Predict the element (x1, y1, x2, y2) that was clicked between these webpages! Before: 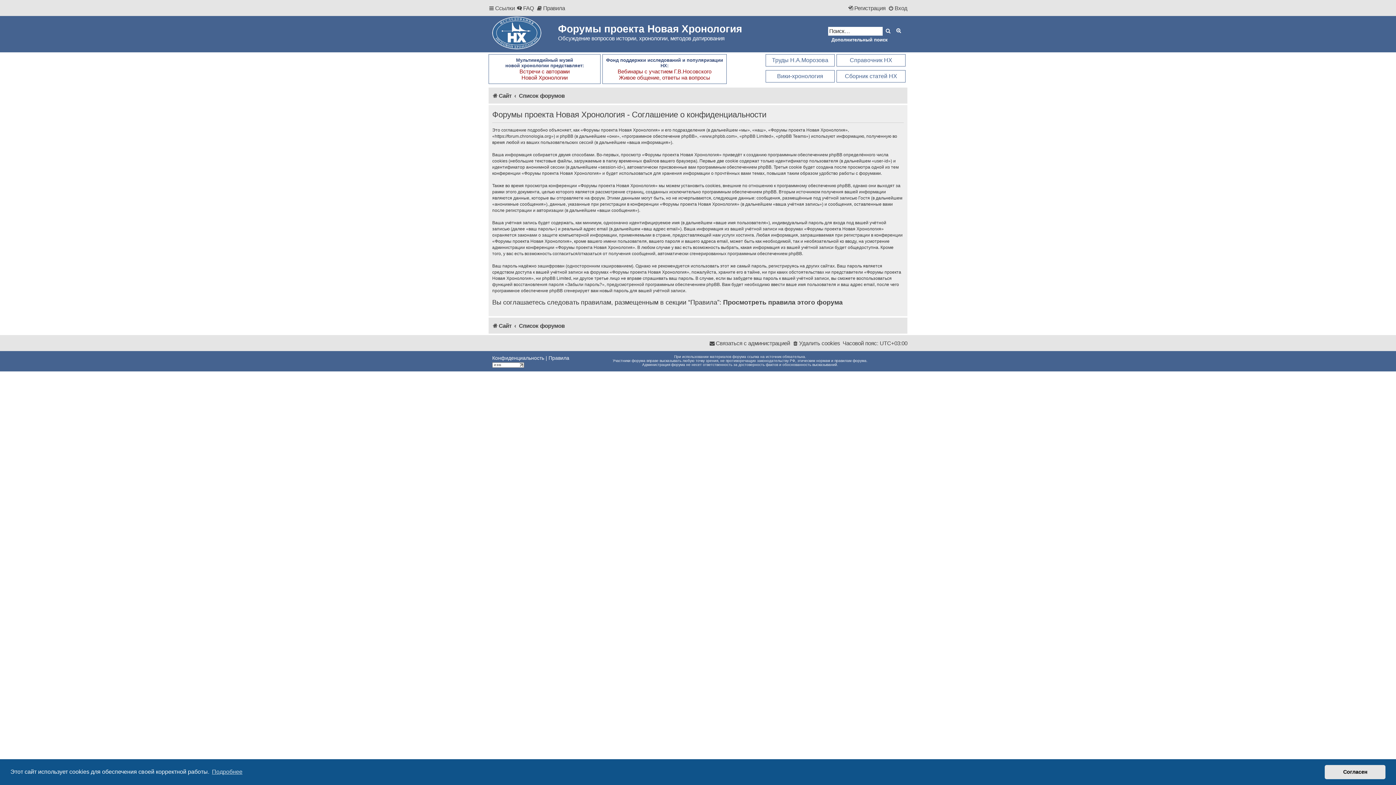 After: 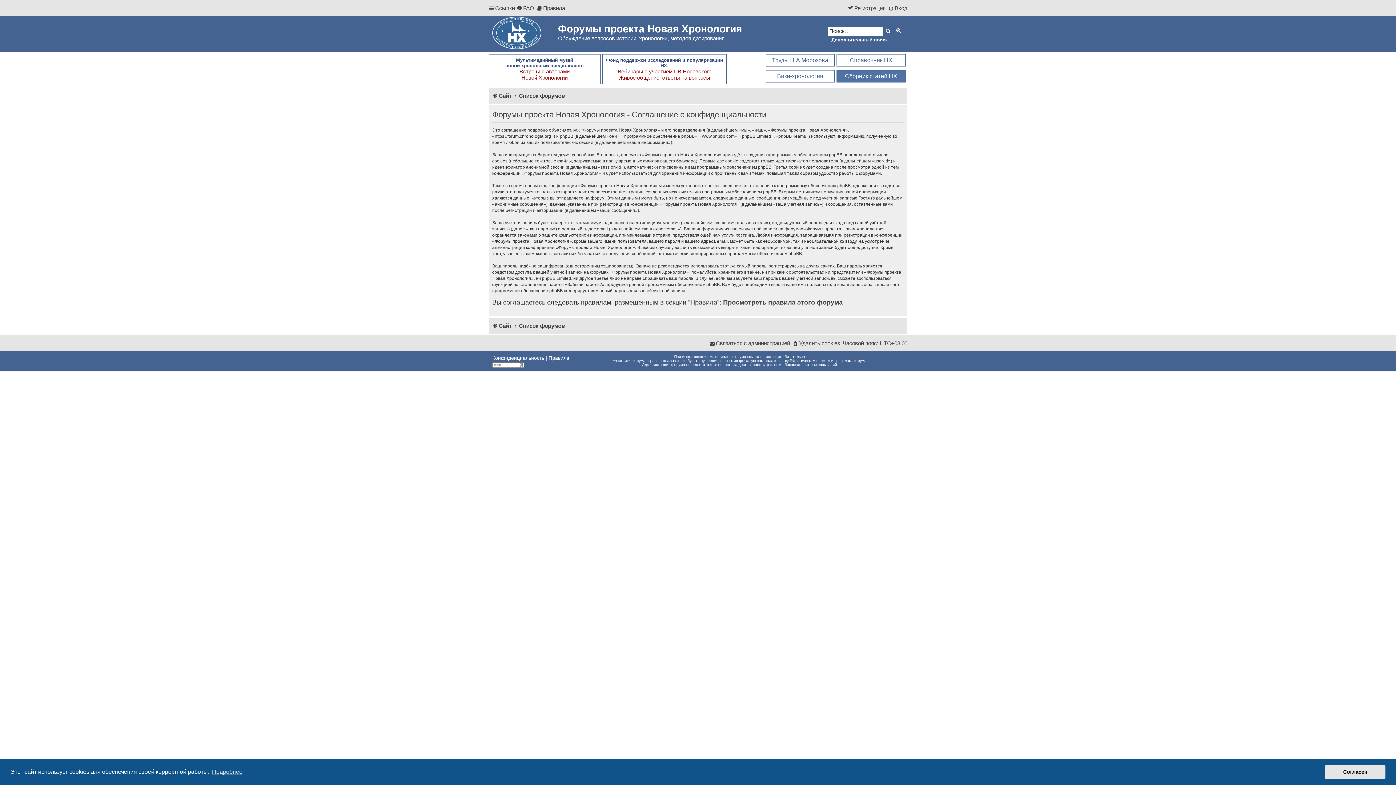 Action: label: Сборник статей НХ bbox: (836, 70, 905, 82)